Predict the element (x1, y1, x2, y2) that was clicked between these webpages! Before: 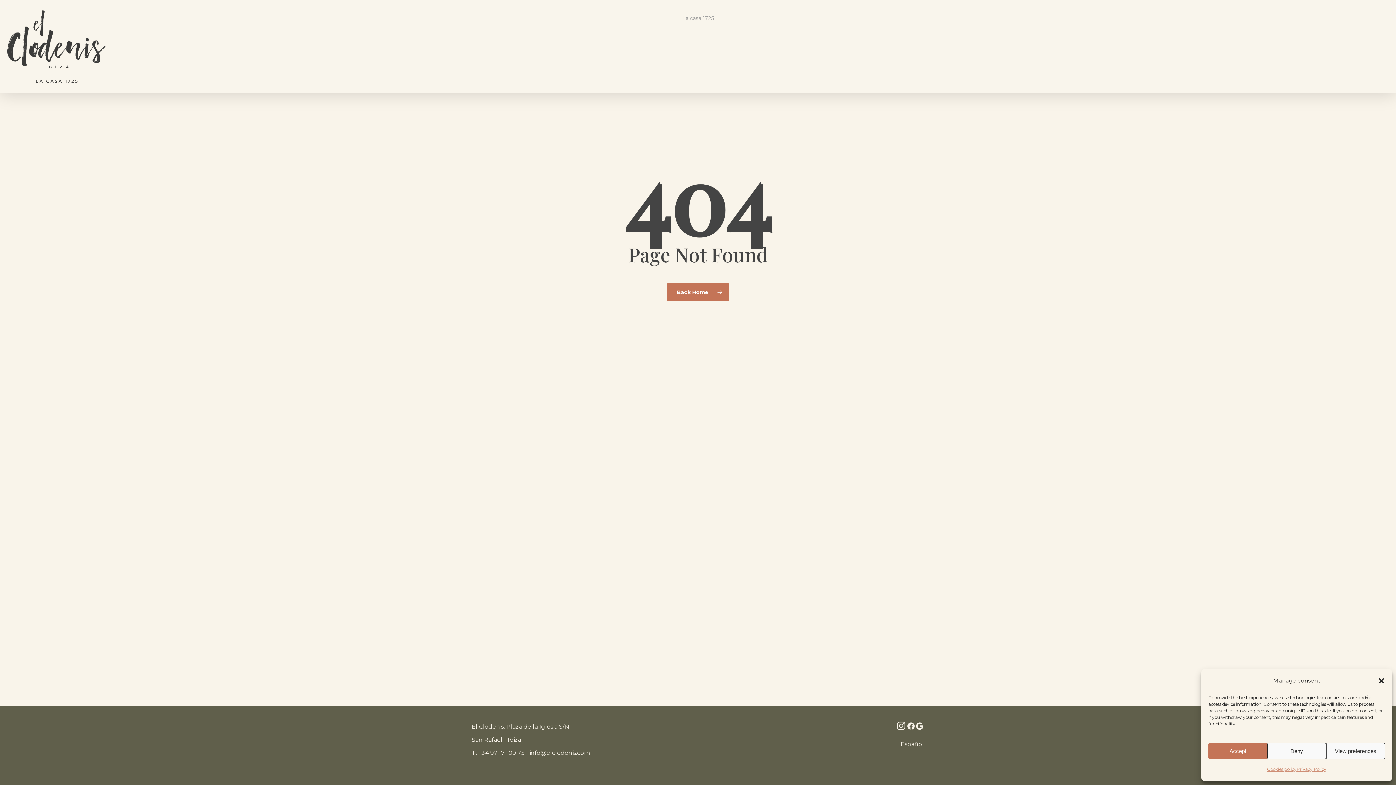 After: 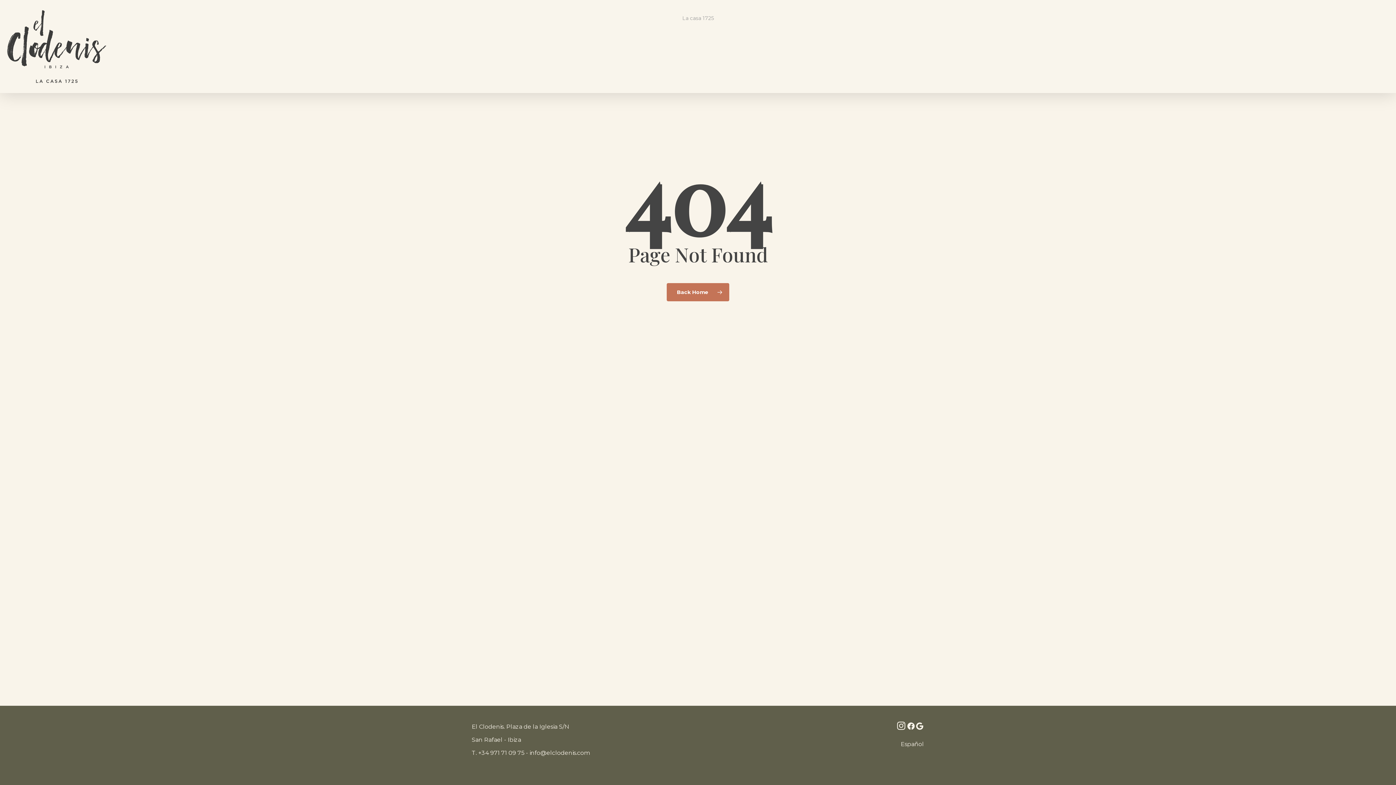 Action: bbox: (1267, 743, 1326, 759) label: Deny